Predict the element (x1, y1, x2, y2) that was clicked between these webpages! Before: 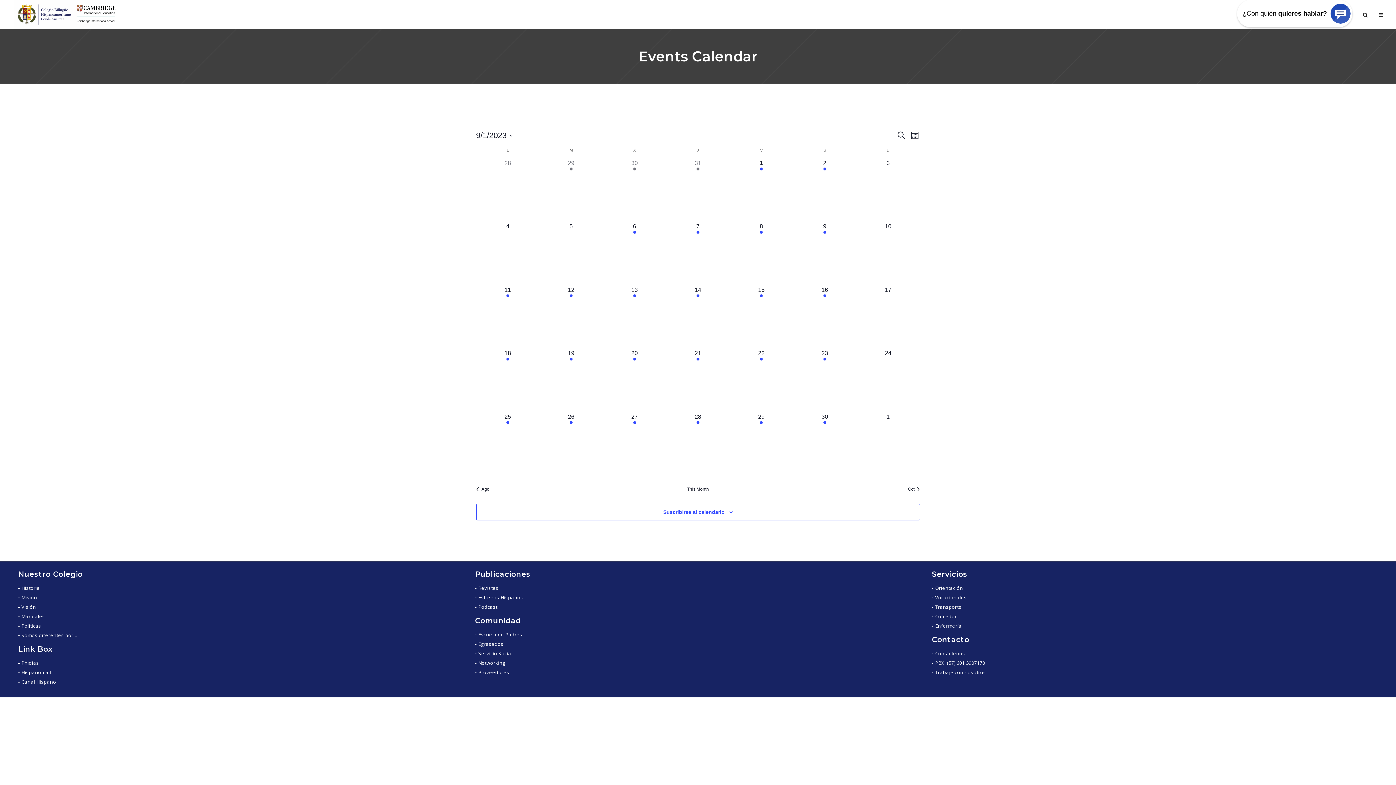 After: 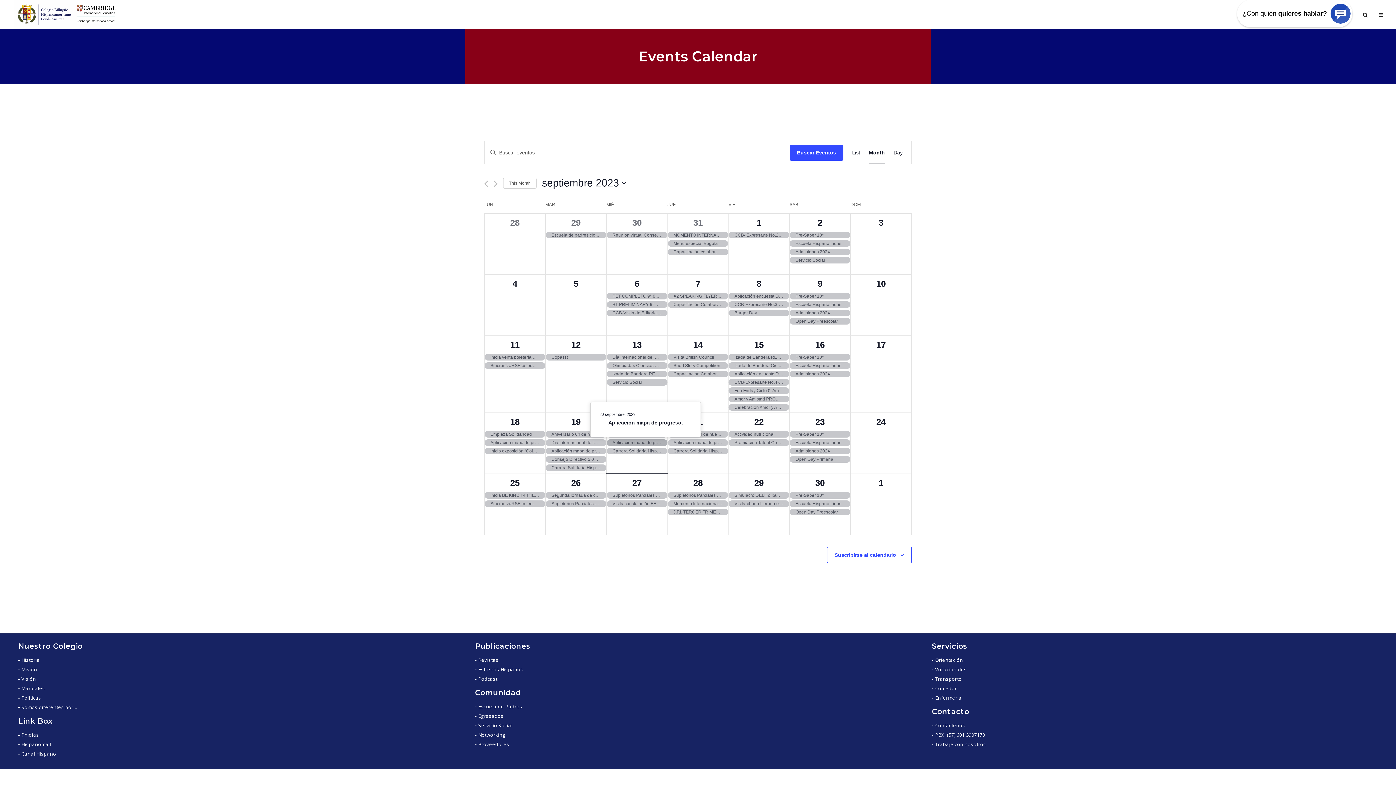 Action: label: 2 eventos,
27 bbox: (603, 412, 666, 476)